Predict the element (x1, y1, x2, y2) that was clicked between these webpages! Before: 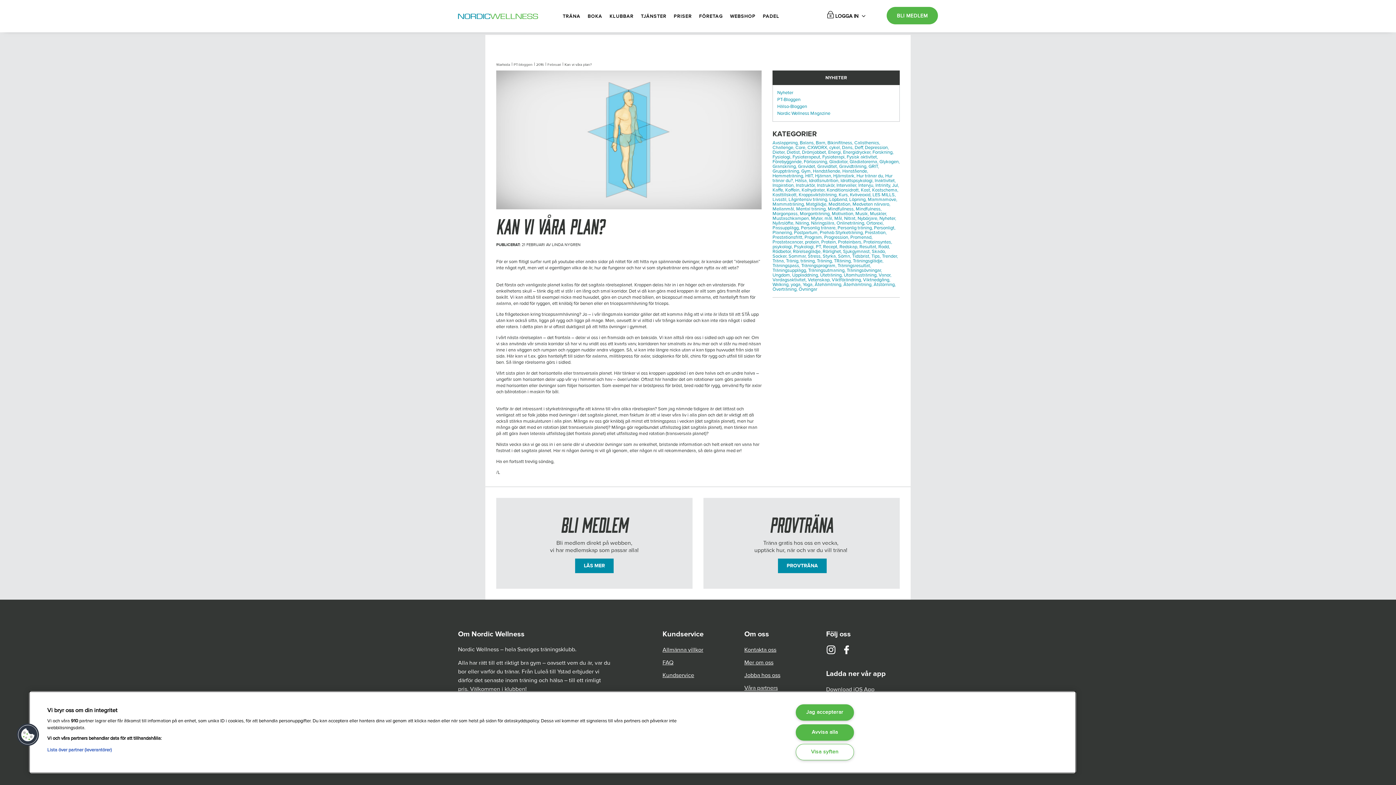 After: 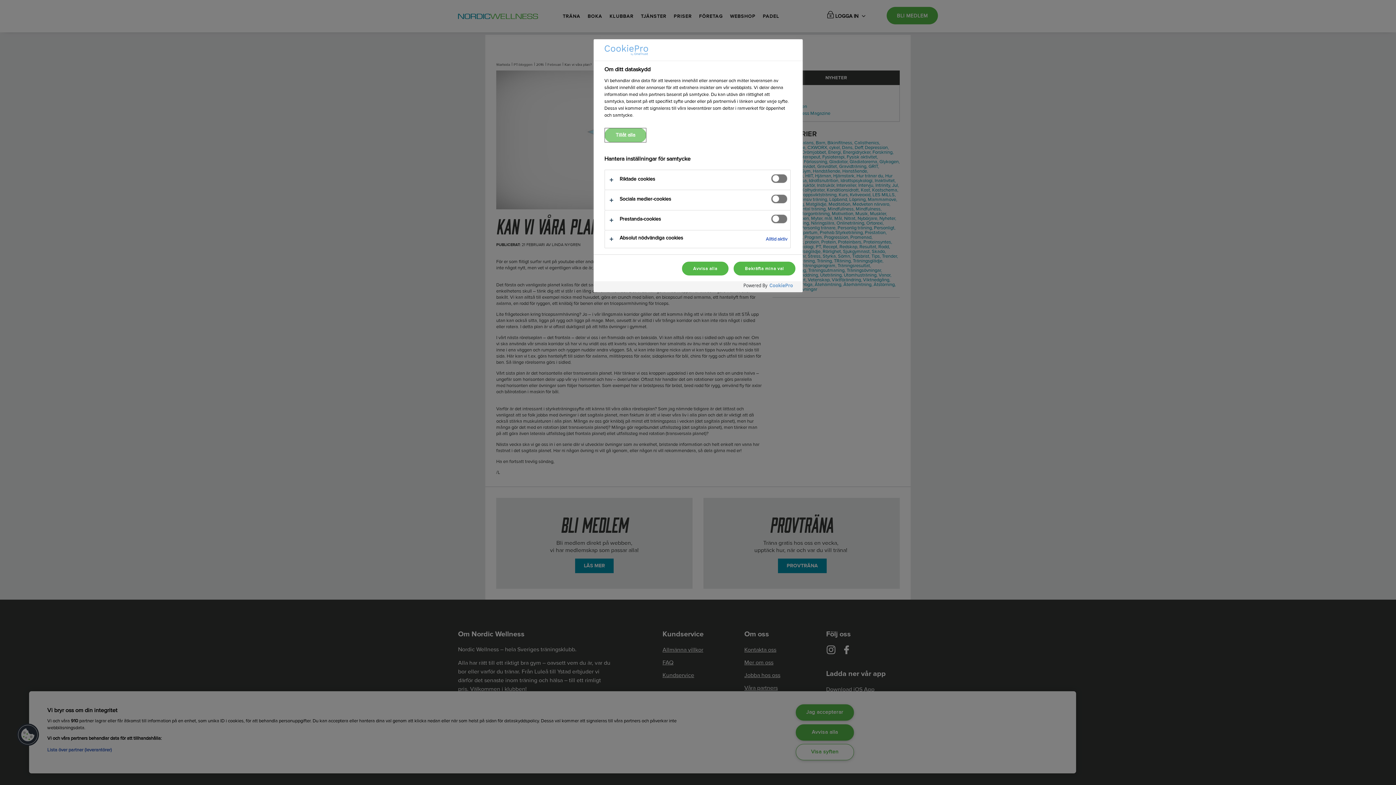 Action: label: Visa syften bbox: (795, 744, 854, 760)